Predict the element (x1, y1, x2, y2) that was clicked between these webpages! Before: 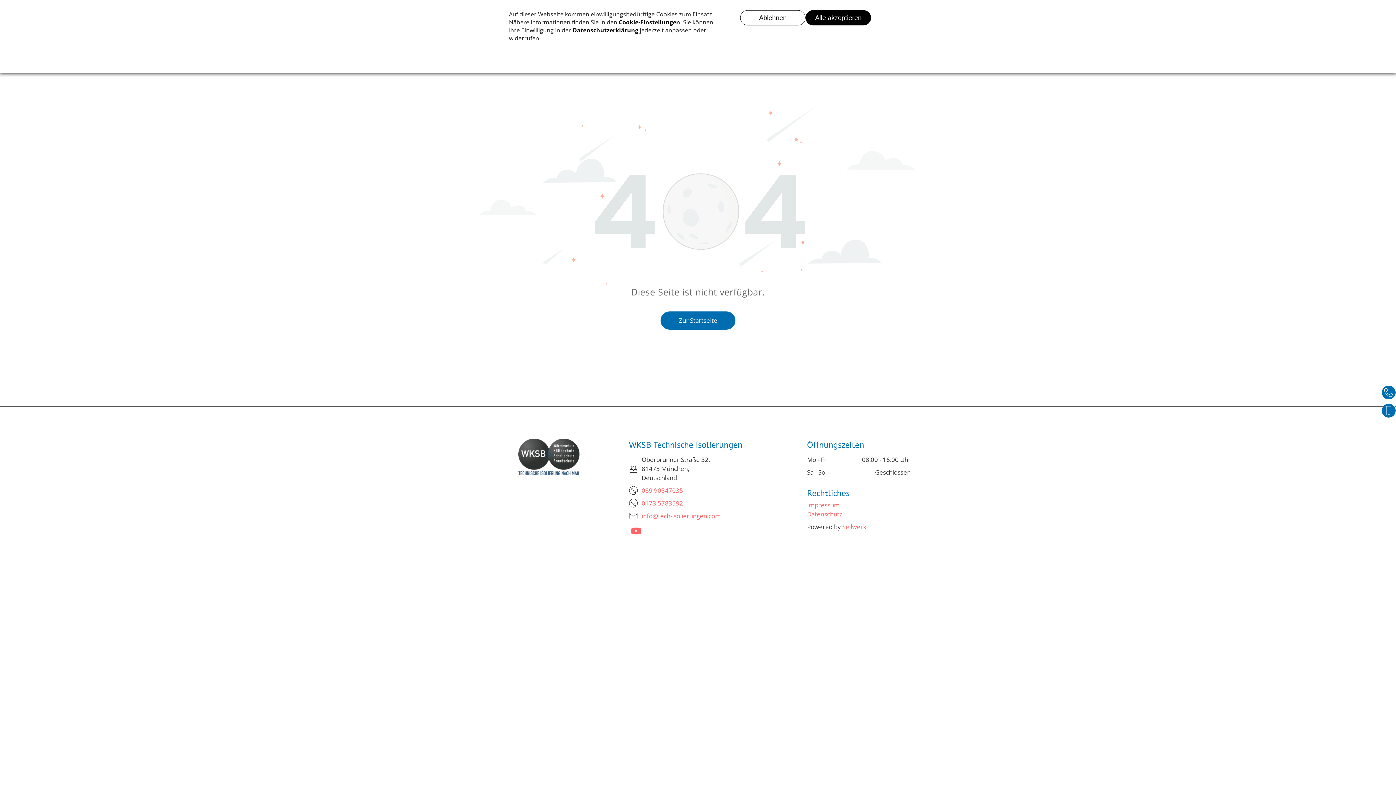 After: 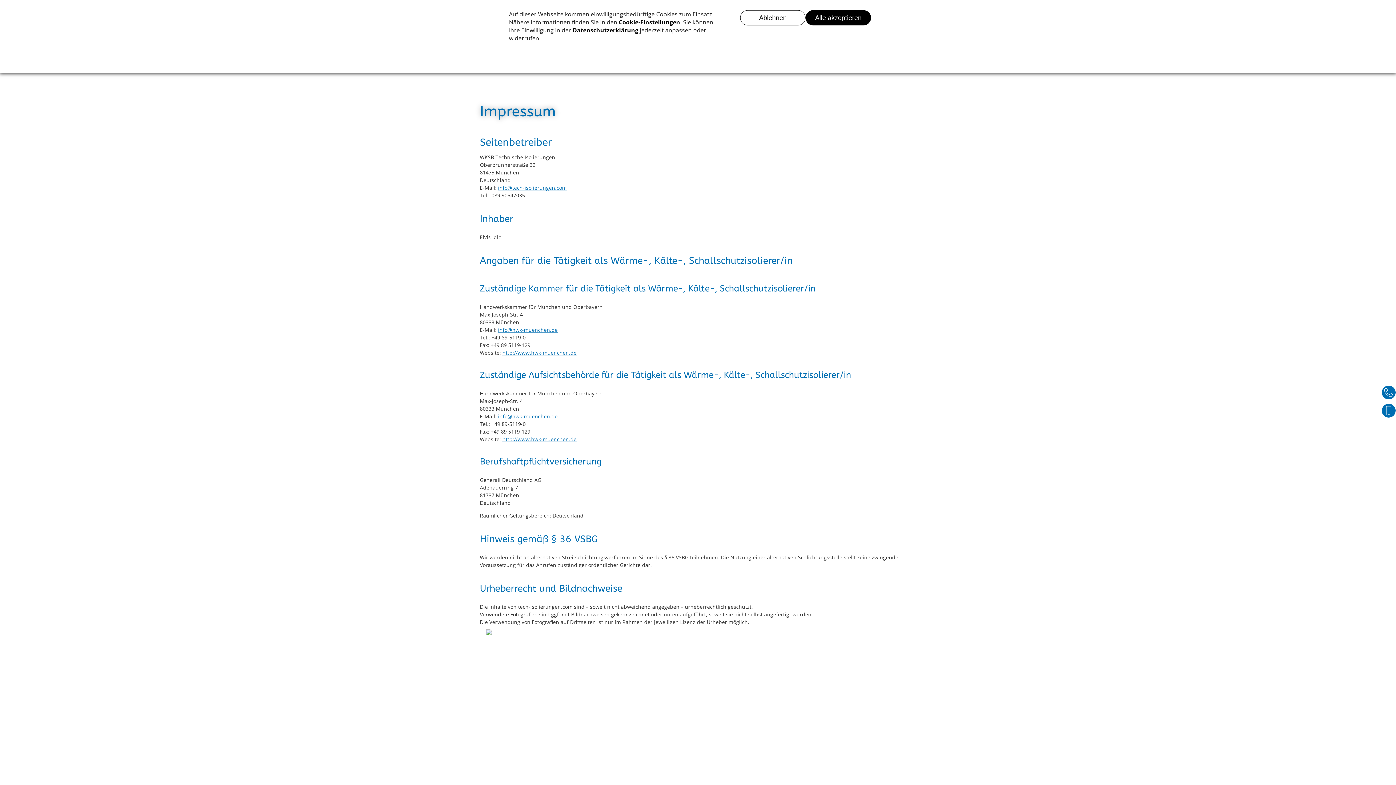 Action: bbox: (807, 501, 839, 509) label: Impressum